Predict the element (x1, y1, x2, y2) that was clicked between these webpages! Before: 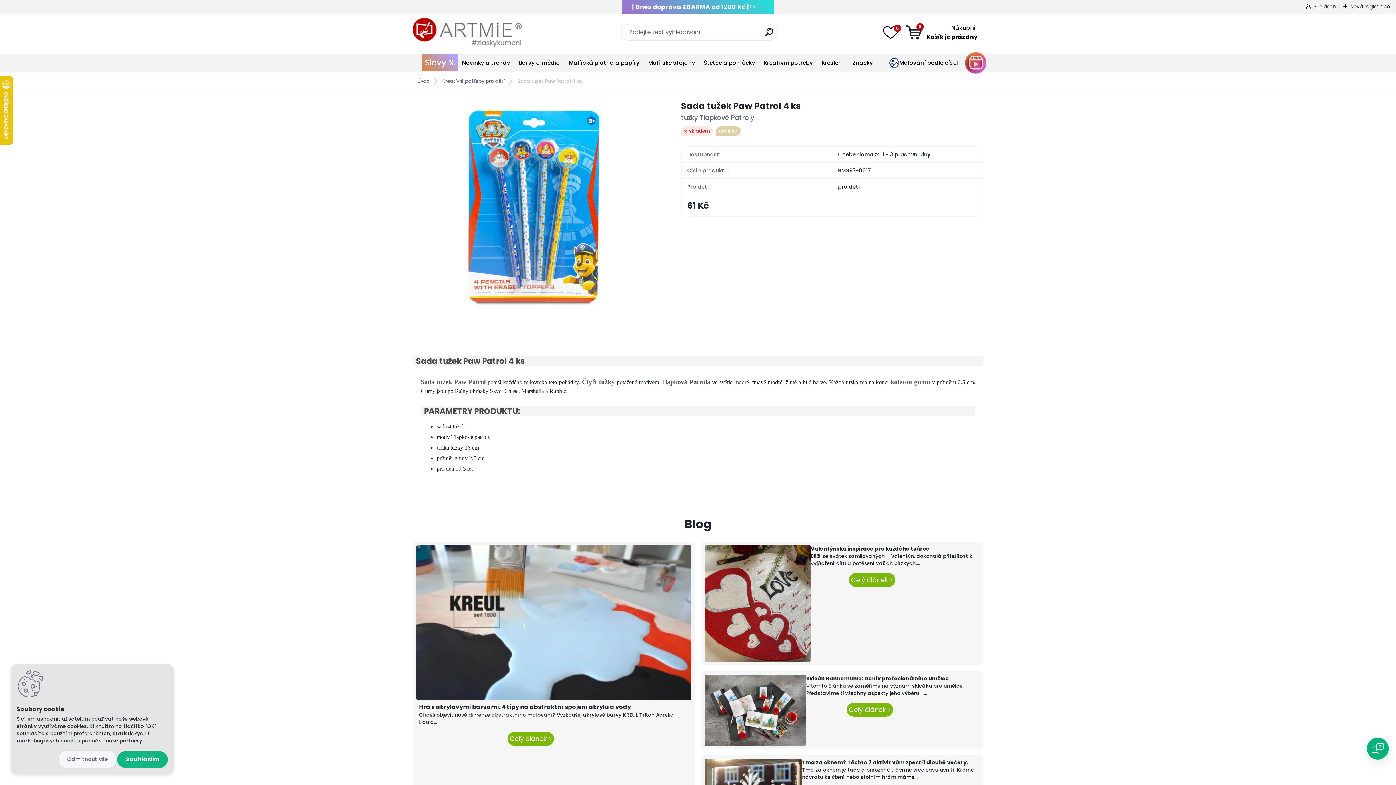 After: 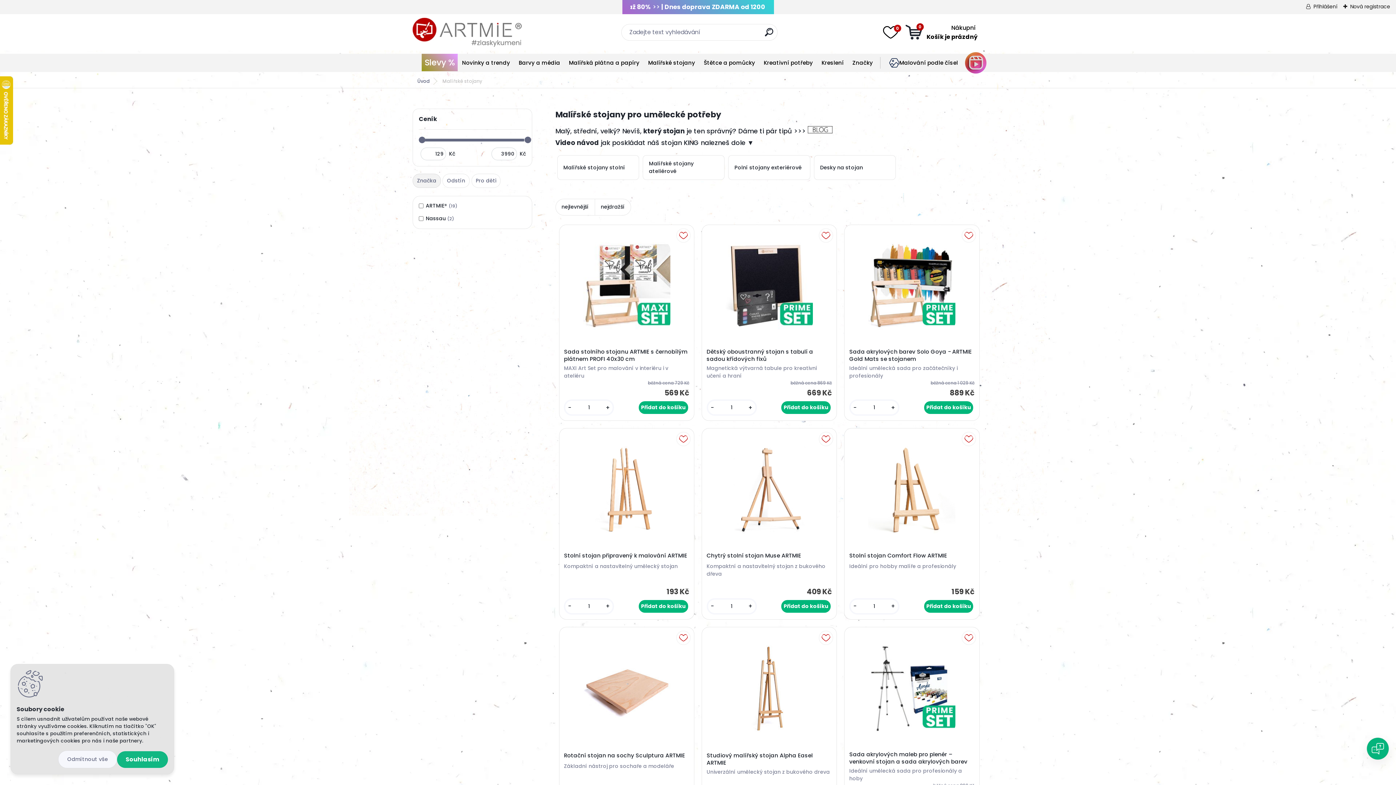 Action: bbox: (648, 58, 695, 66) label: Malířské stojany